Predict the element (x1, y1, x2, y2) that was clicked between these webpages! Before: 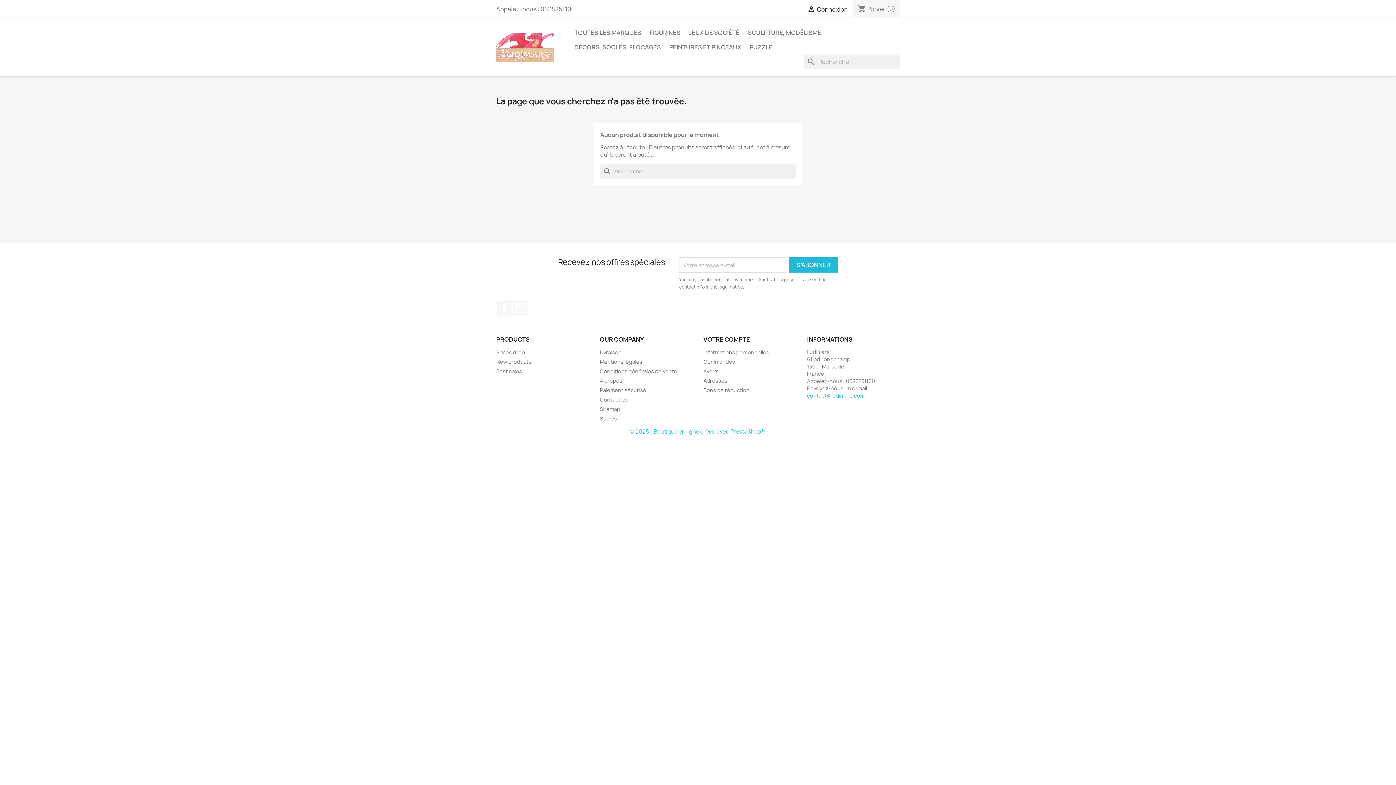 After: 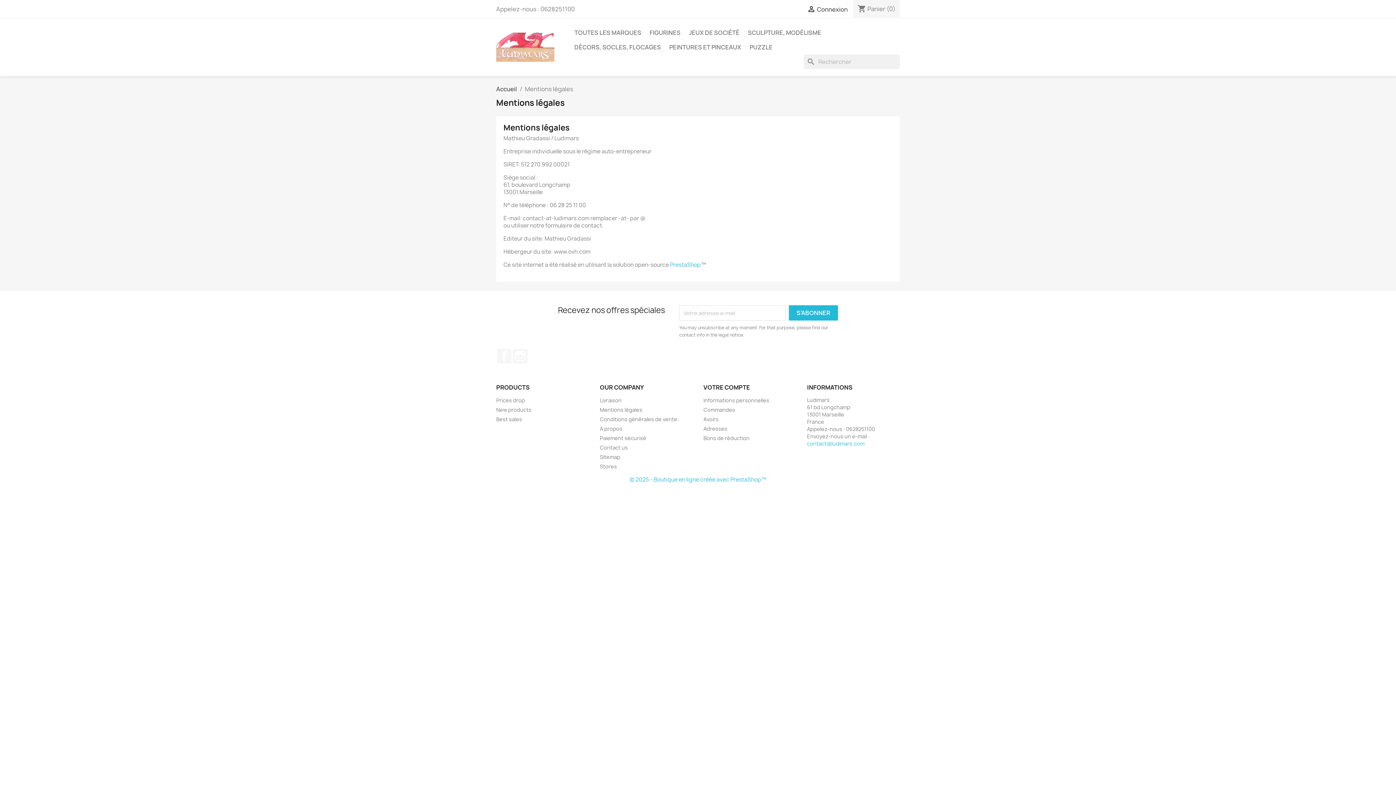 Action: bbox: (600, 358, 642, 365) label: Mentions légales